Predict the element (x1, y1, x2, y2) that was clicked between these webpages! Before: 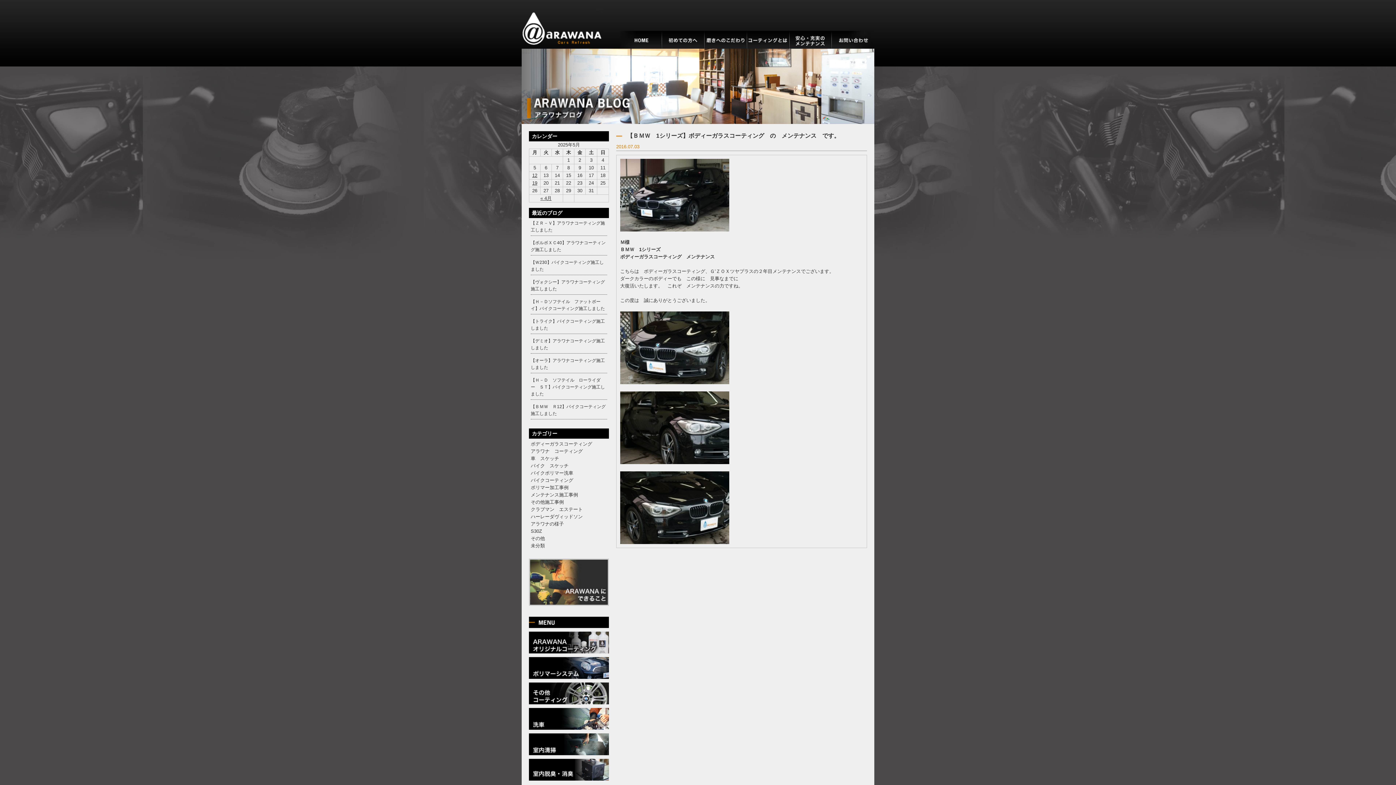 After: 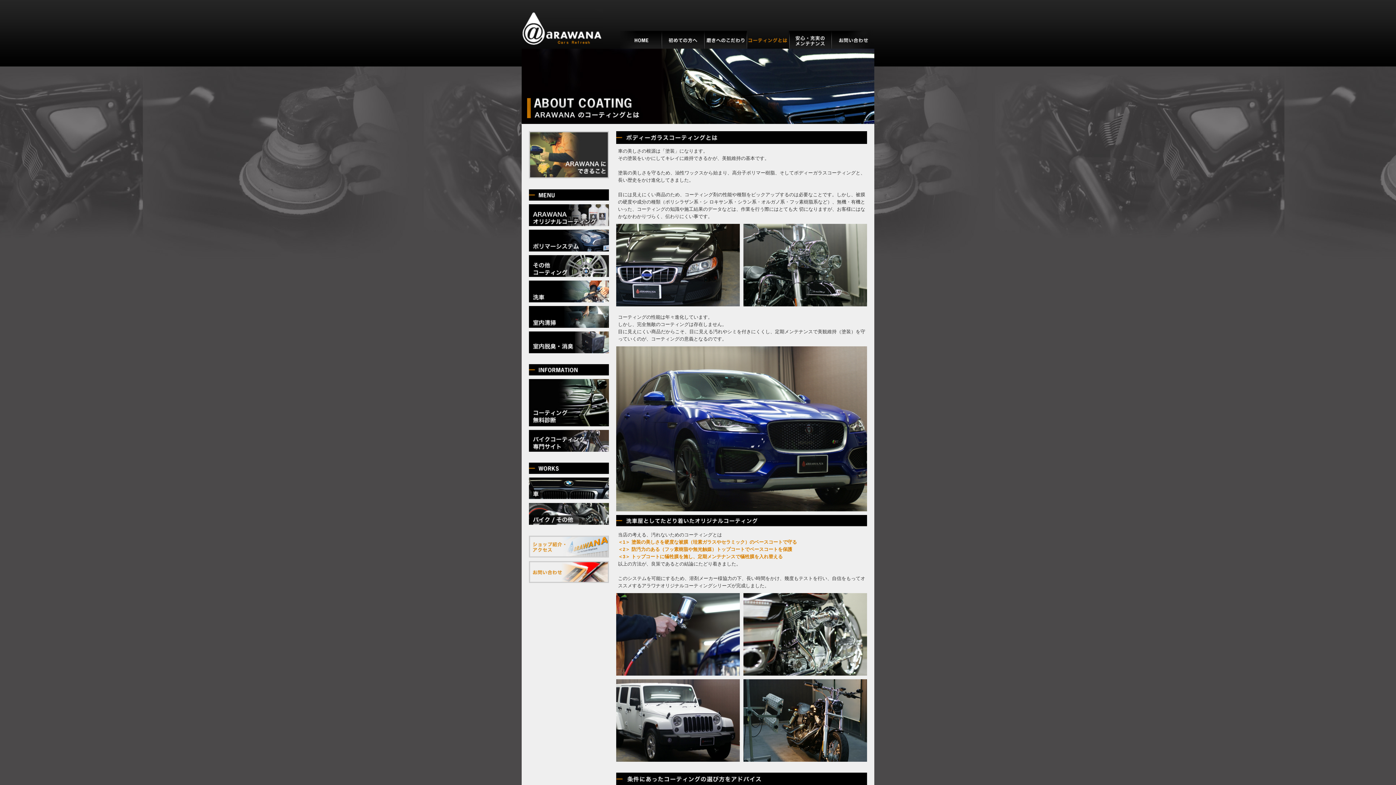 Action: bbox: (747, 42, 789, 47)